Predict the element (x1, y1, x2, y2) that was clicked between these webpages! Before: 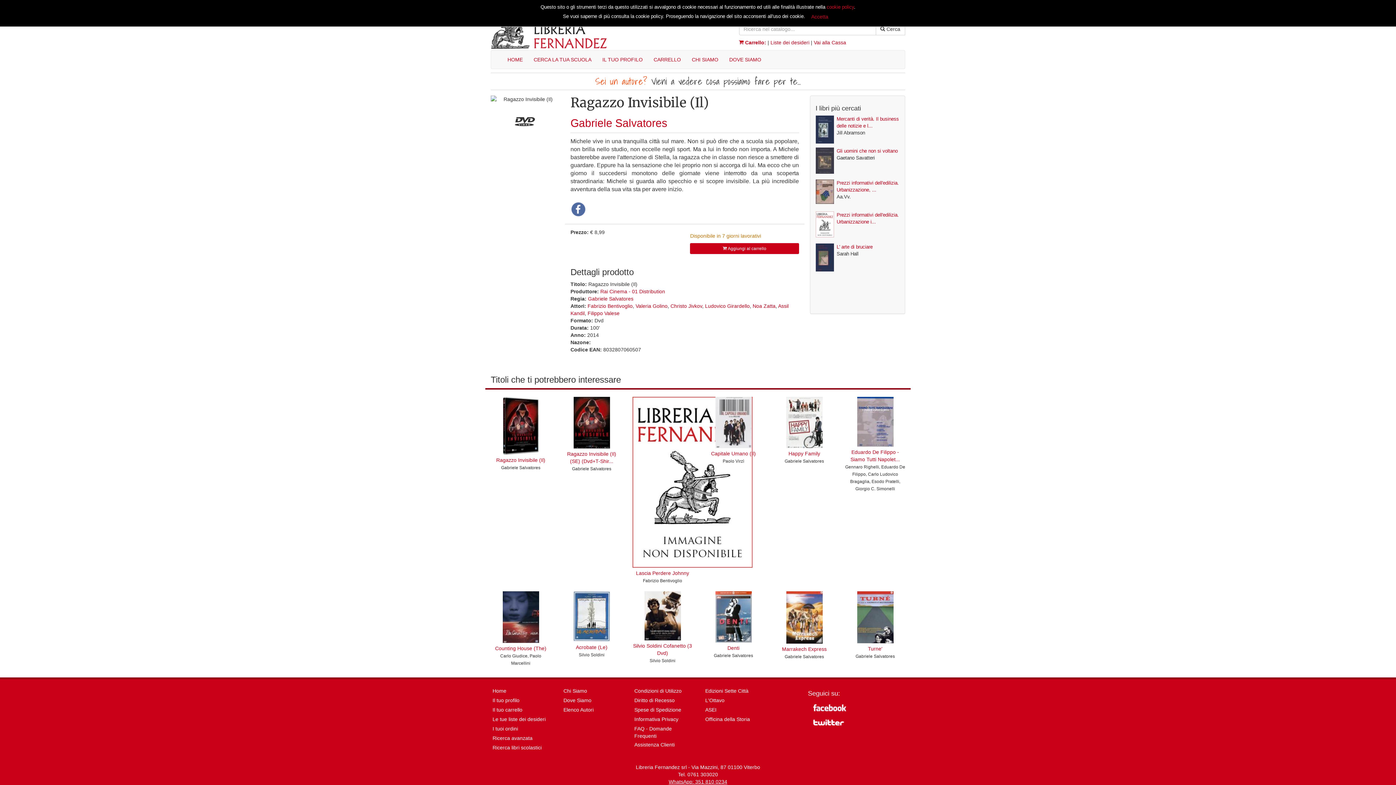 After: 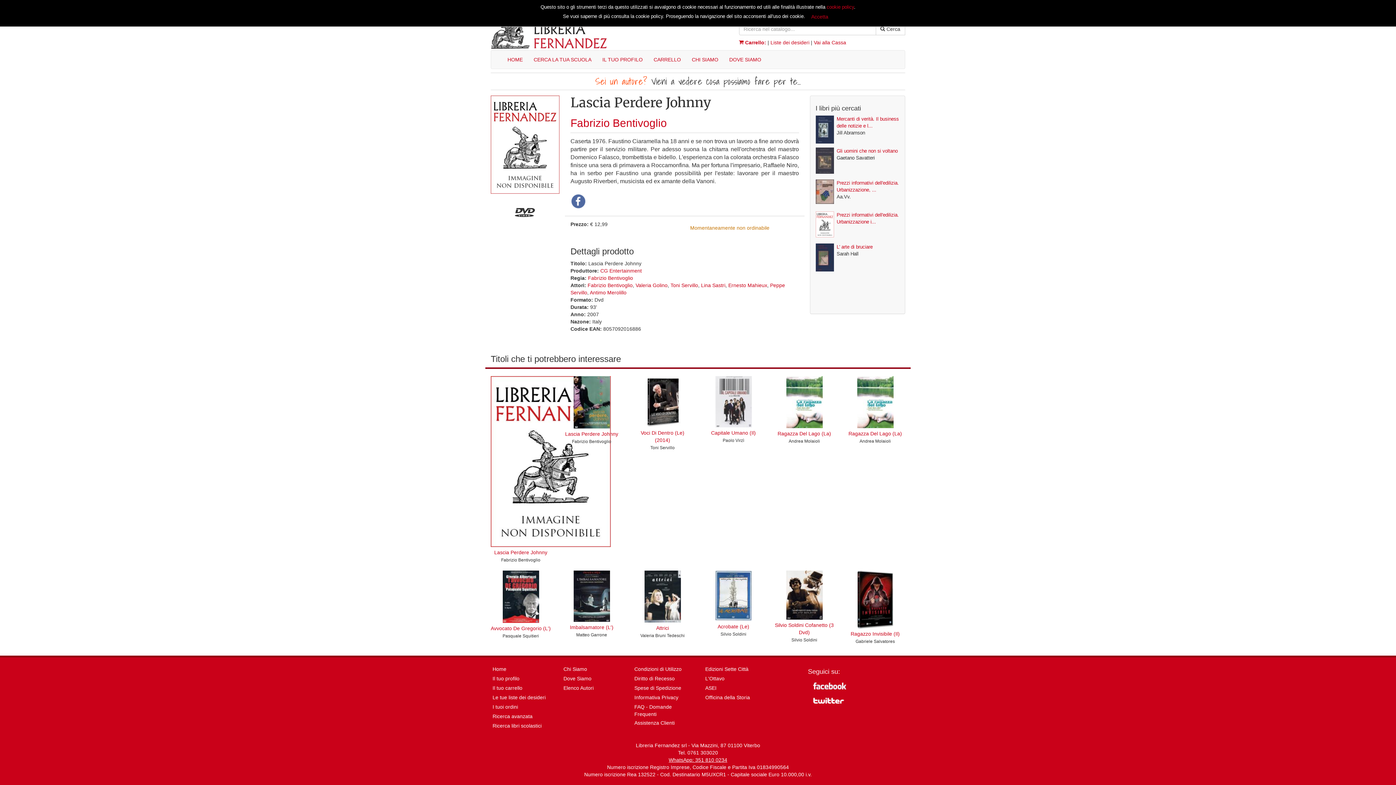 Action: label: 
Lascia Perdere Johnny bbox: (632, 480, 752, 576)